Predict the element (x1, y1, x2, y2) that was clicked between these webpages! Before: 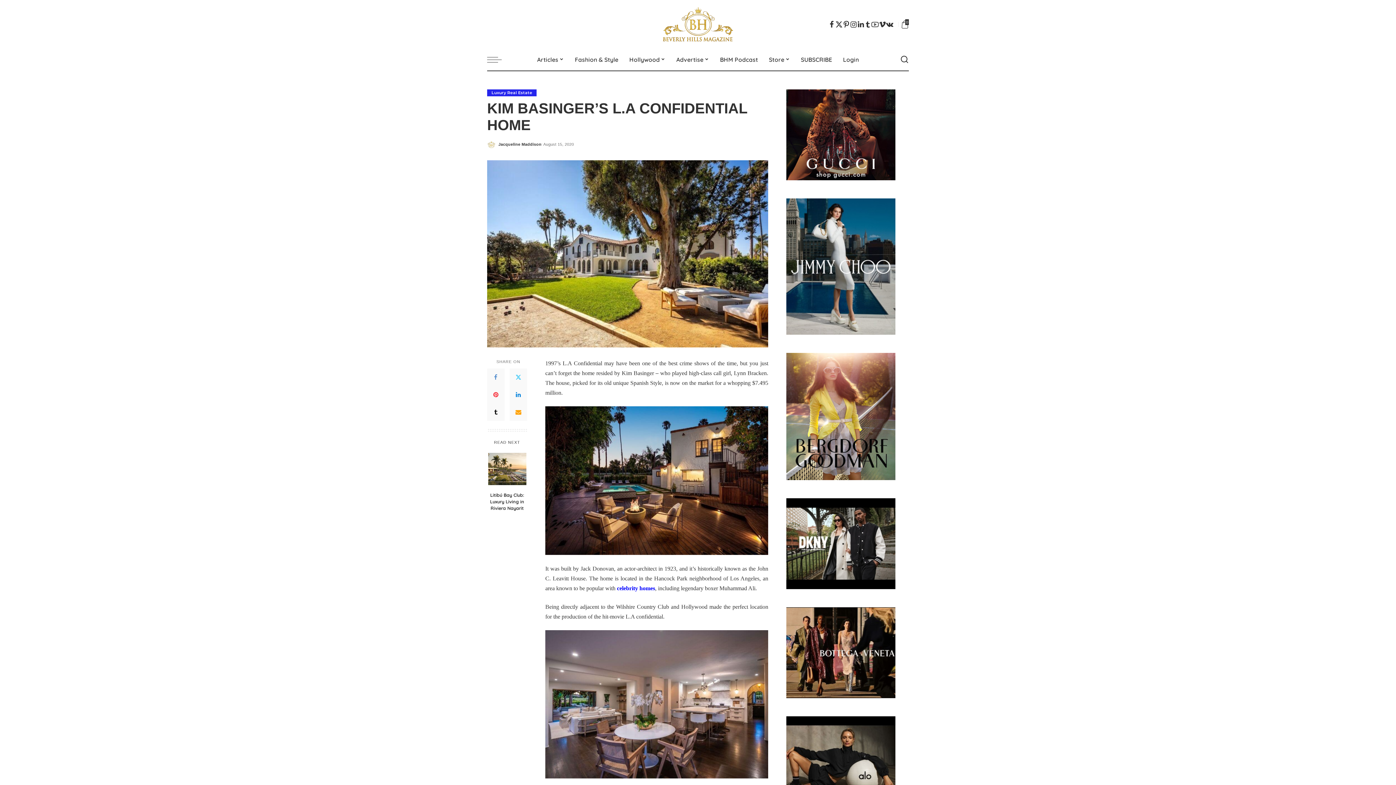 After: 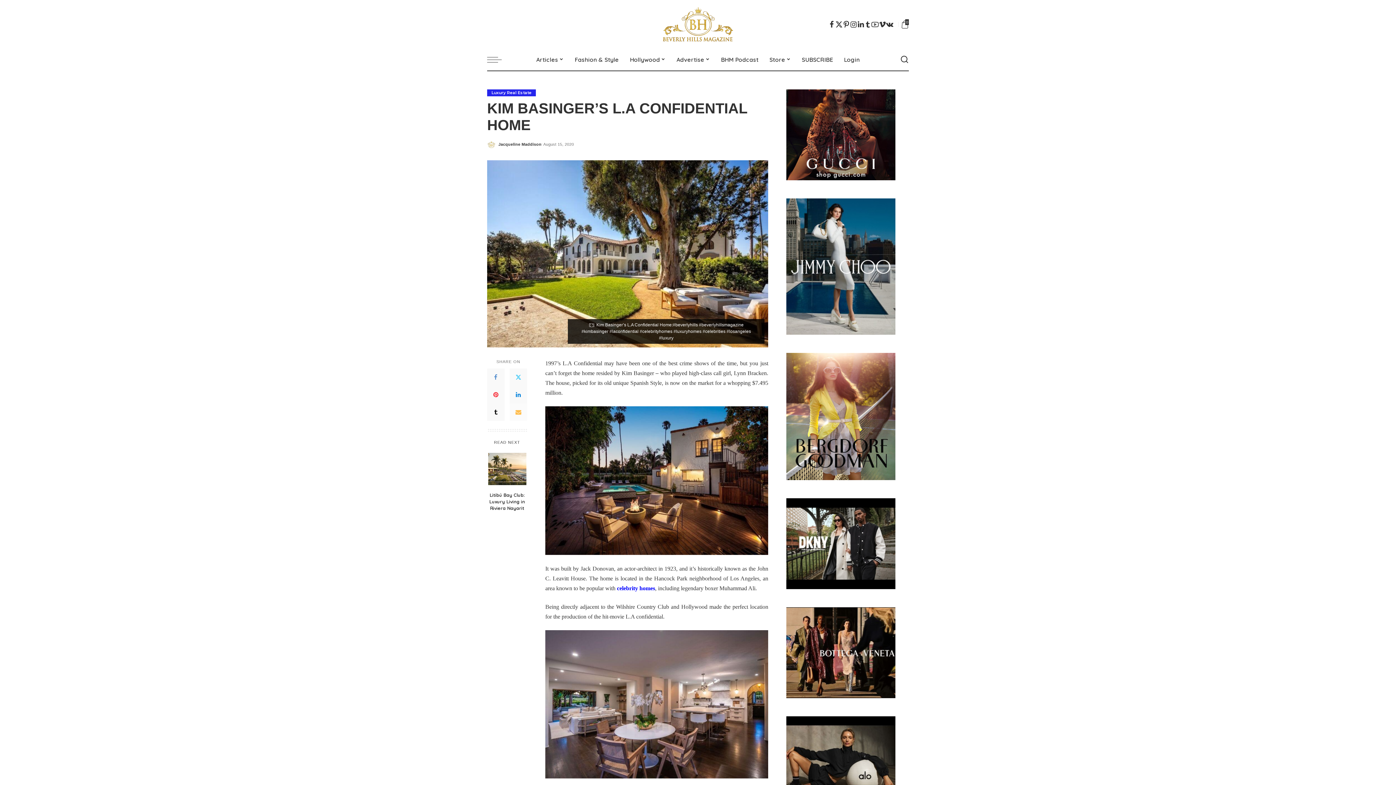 Action: label: Email bbox: (509, 403, 527, 421)